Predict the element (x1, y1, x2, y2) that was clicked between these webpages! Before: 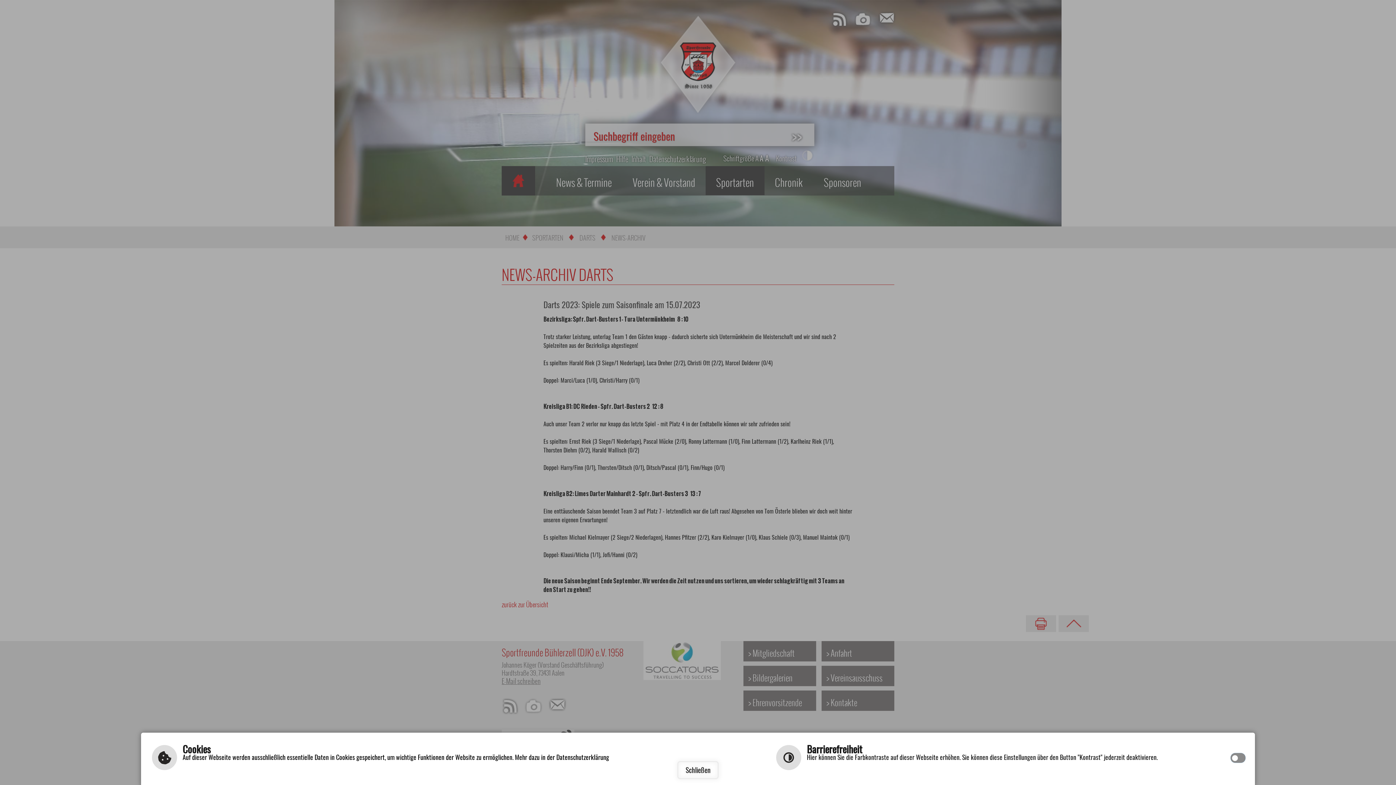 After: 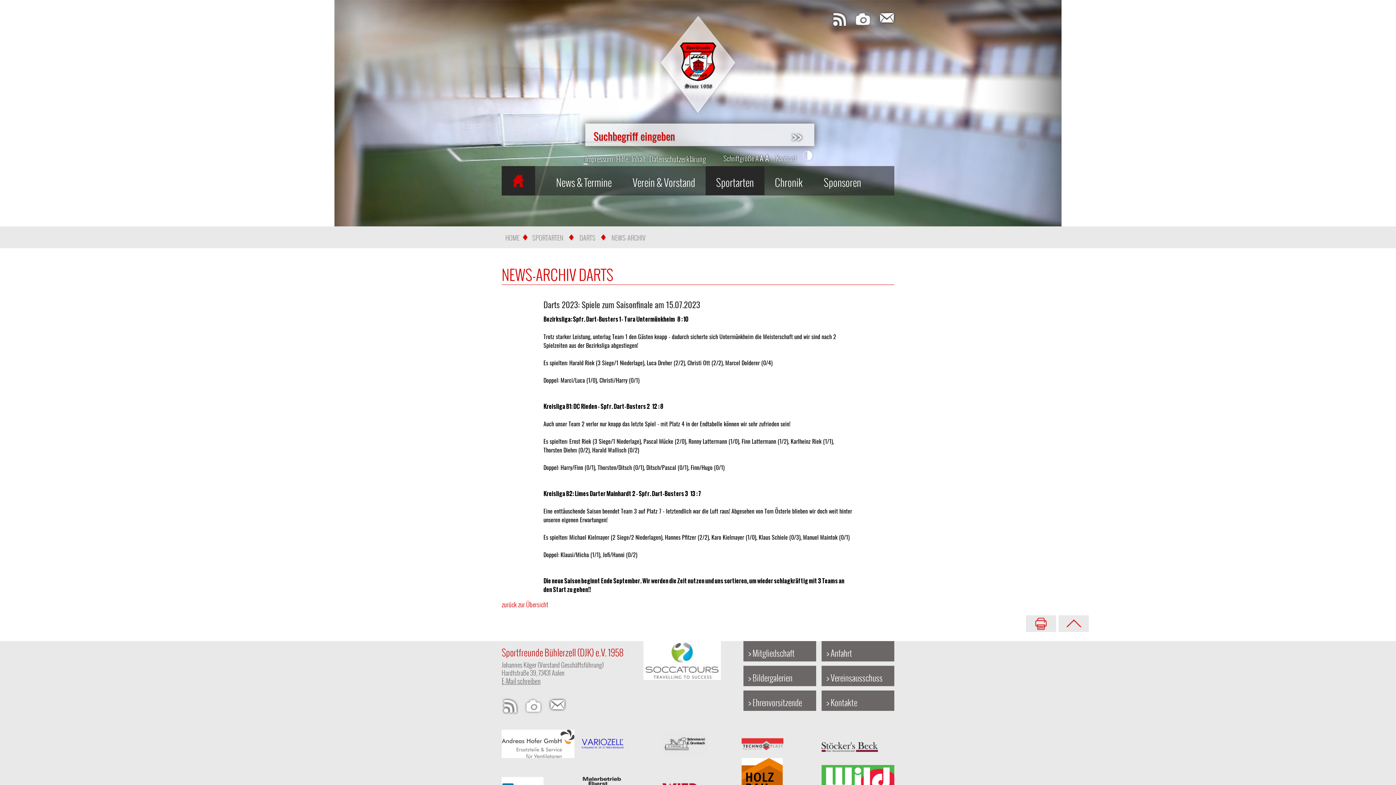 Action: label: Schließen bbox: (677, 761, 718, 779)